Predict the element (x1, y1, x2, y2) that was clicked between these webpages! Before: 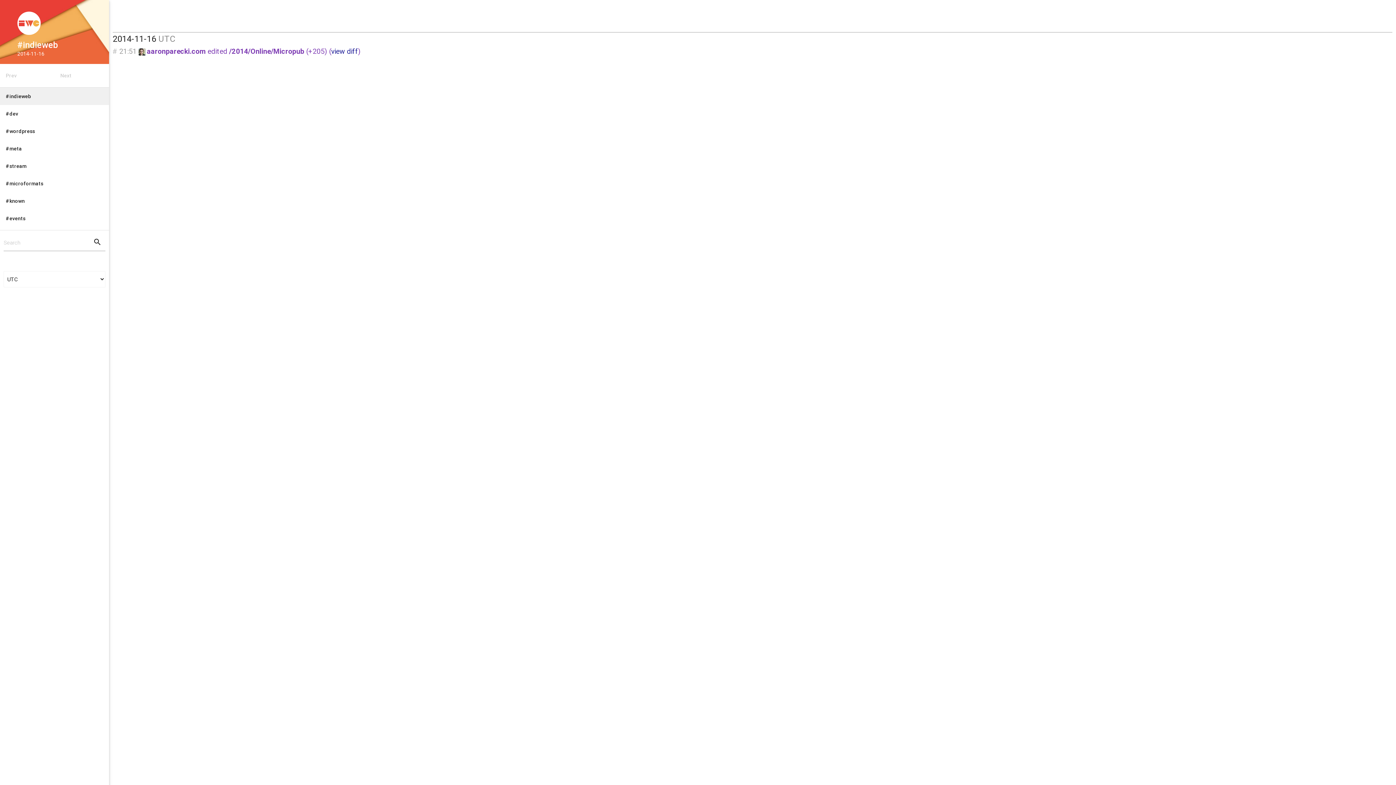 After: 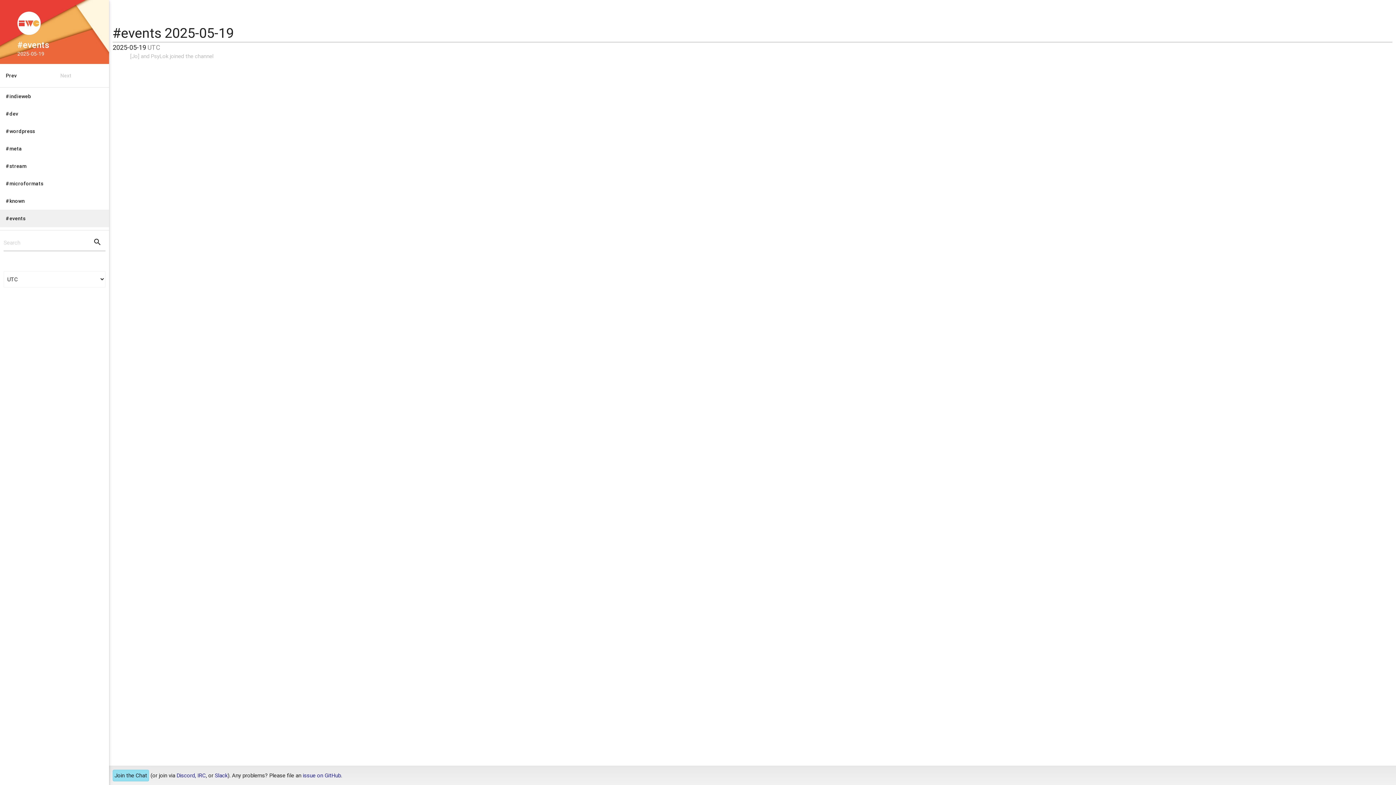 Action: bbox: (0, 209, 109, 227) label: #events